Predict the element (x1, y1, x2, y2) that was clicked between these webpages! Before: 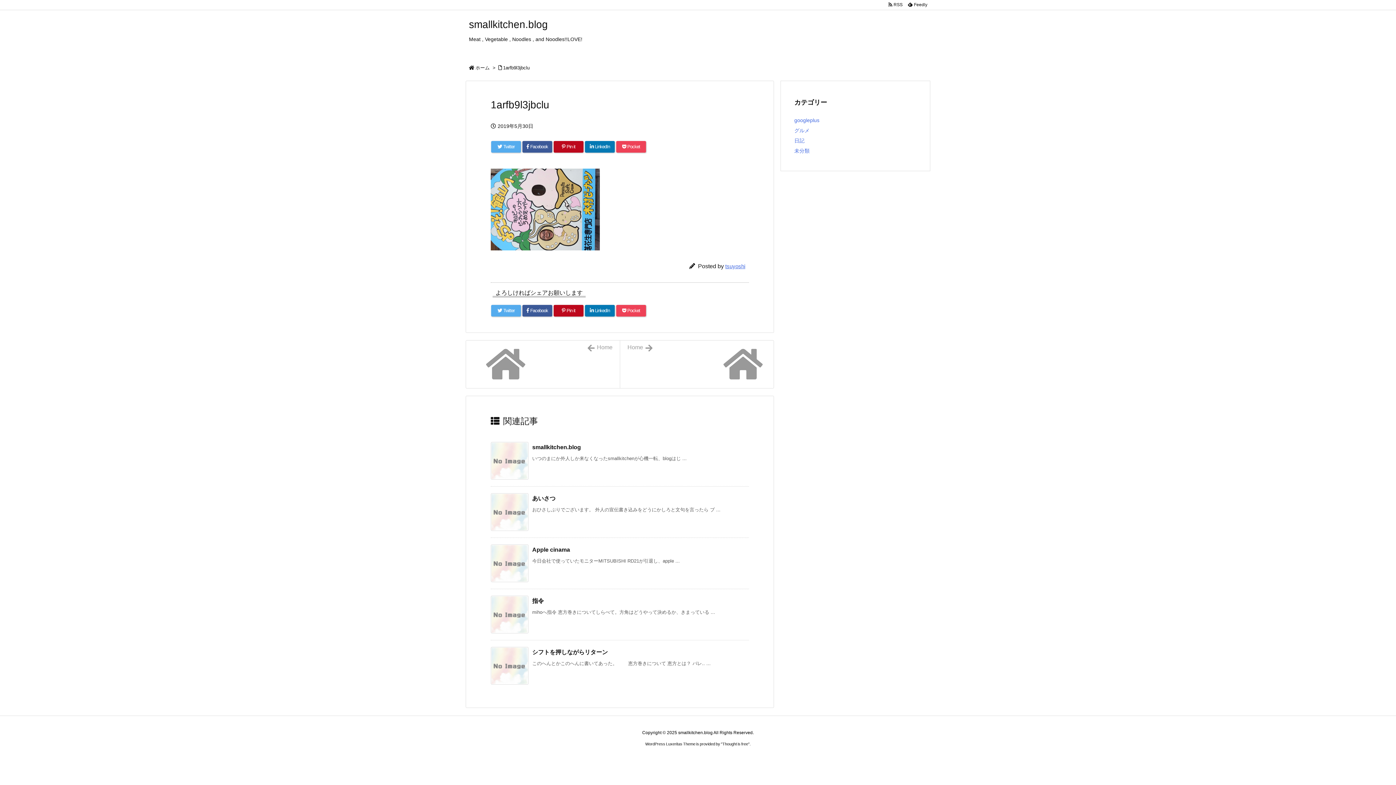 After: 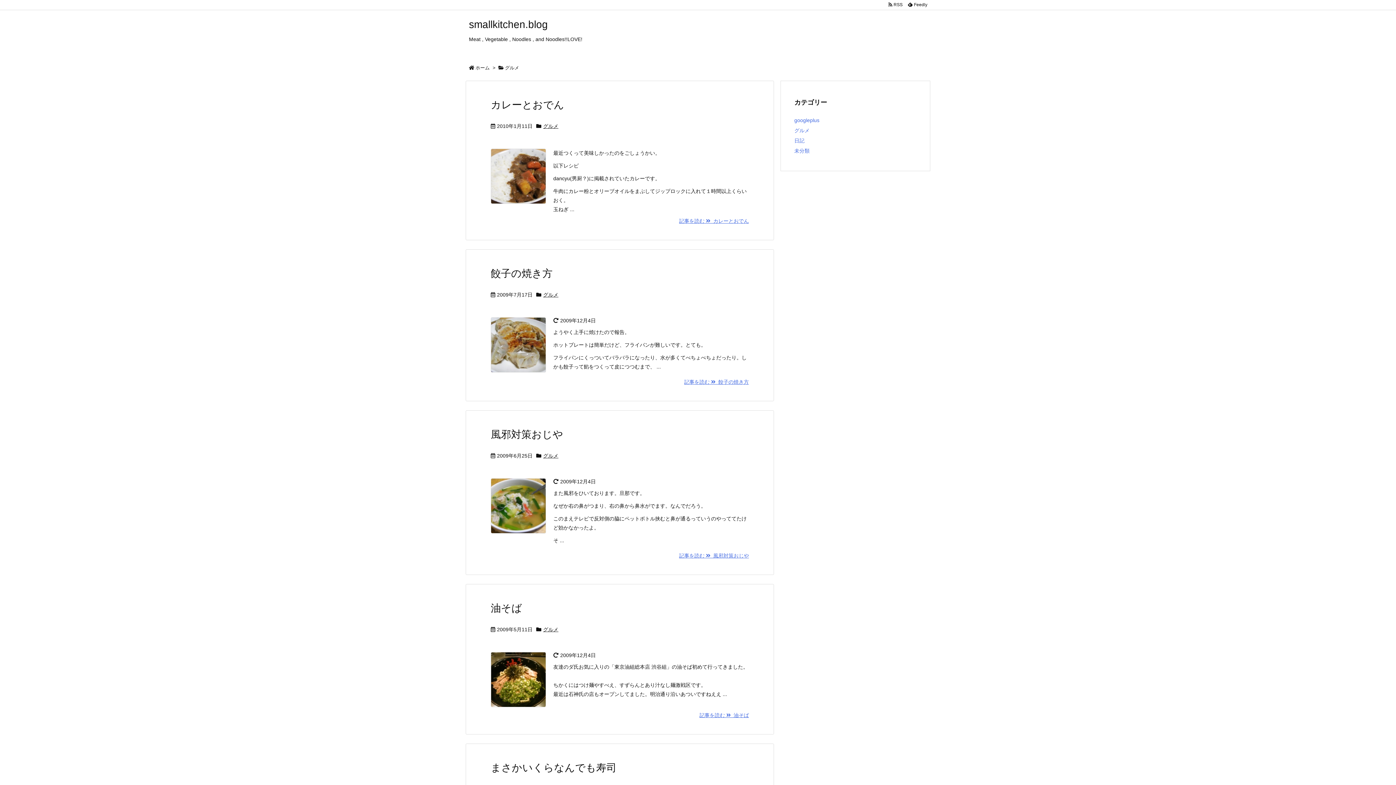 Action: bbox: (794, 127, 809, 133) label: グルメ